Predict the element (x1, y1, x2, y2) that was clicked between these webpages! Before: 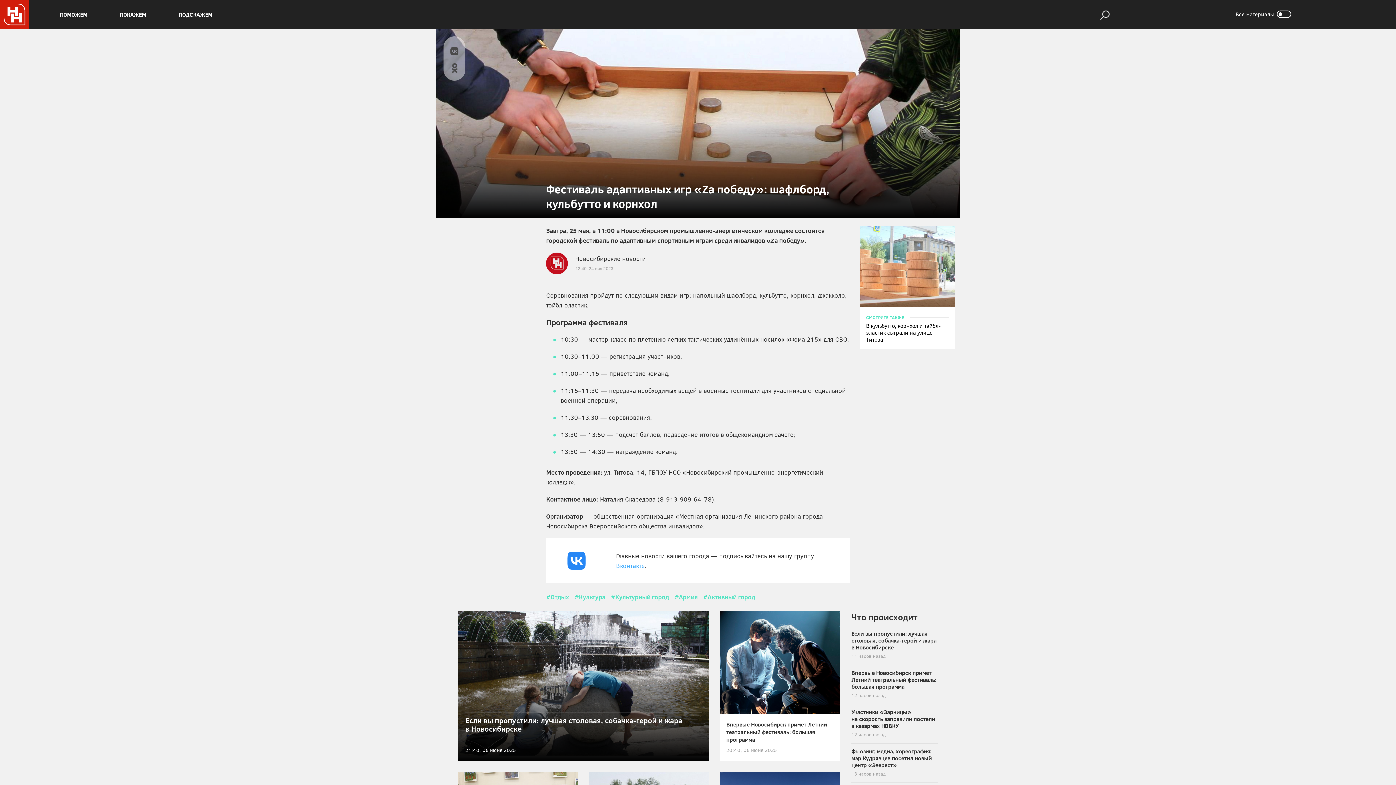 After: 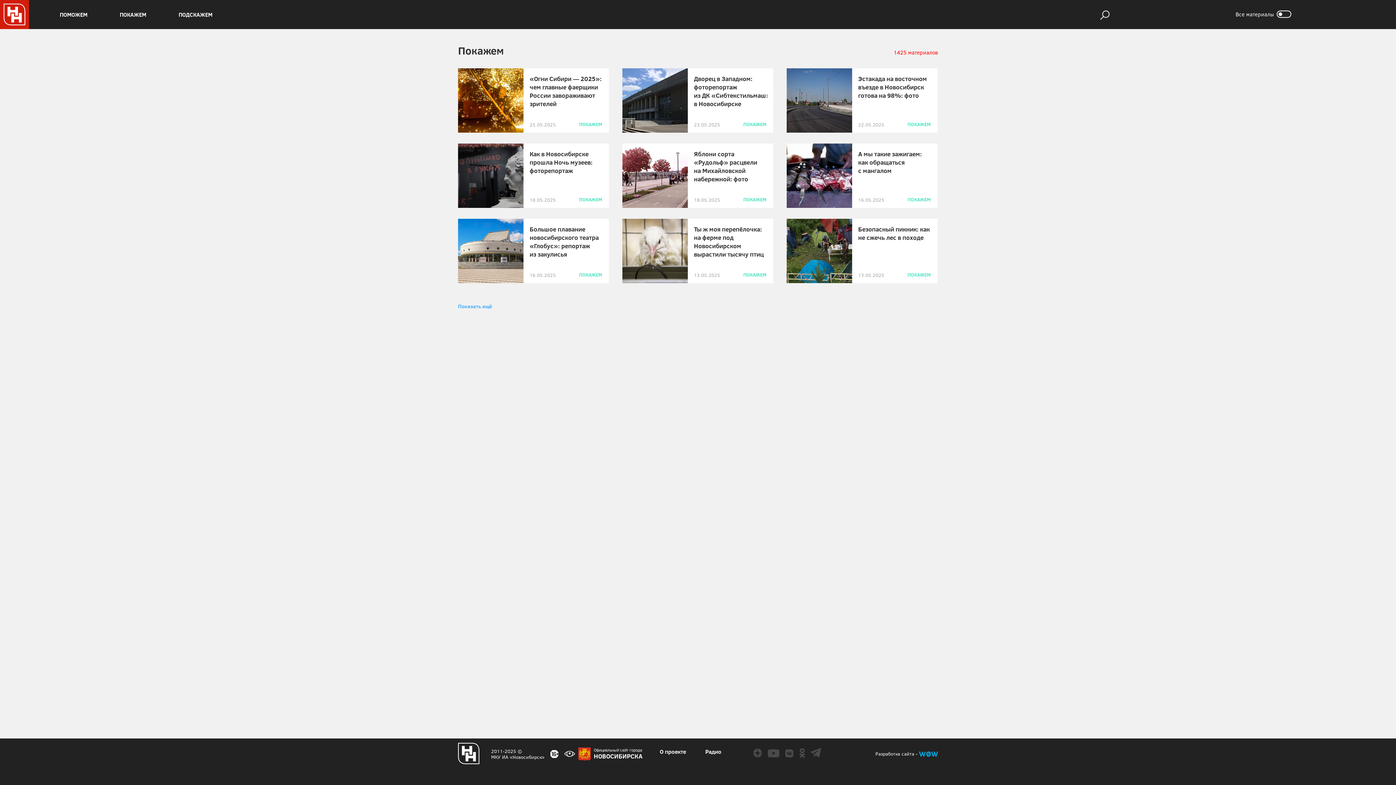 Action: label: ПОКАЖЕМ bbox: (119, 10, 146, 18)